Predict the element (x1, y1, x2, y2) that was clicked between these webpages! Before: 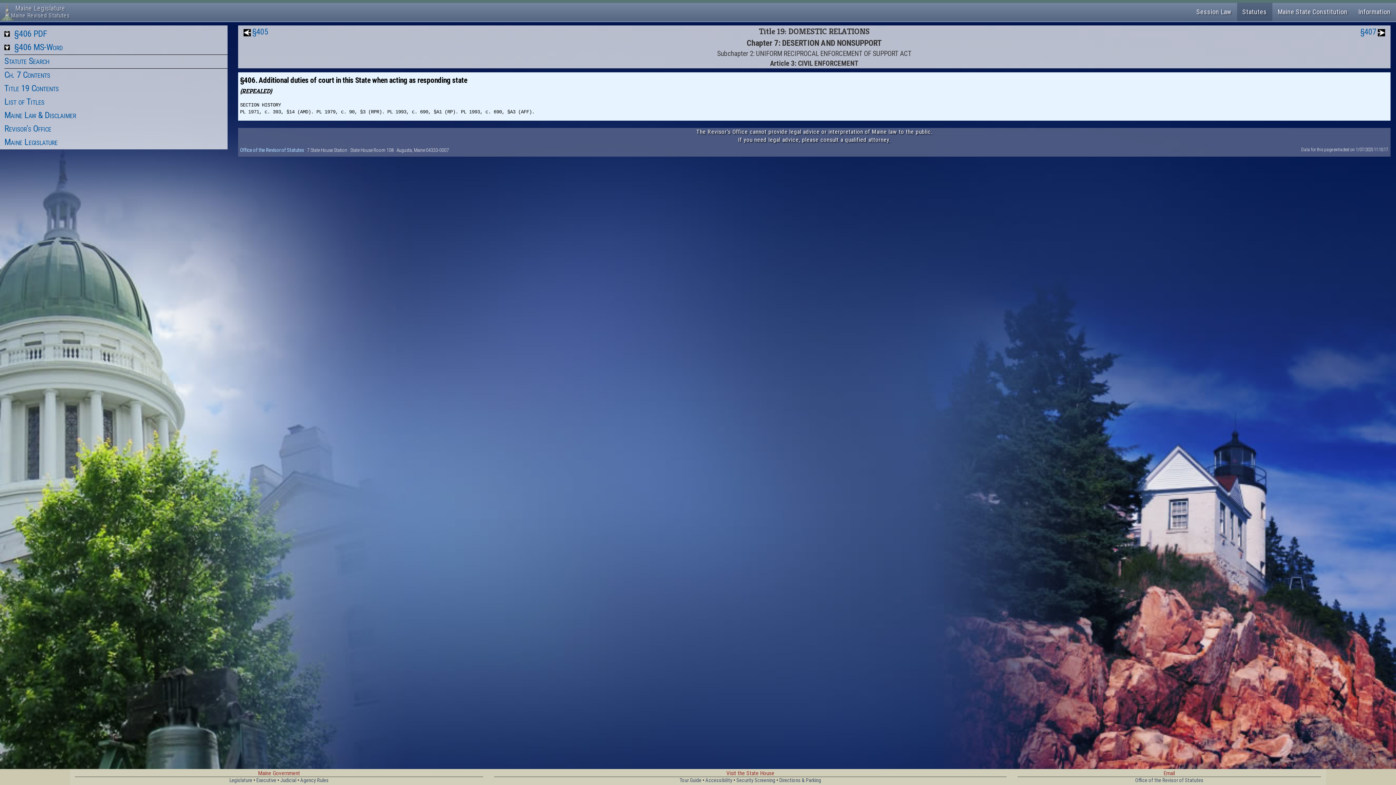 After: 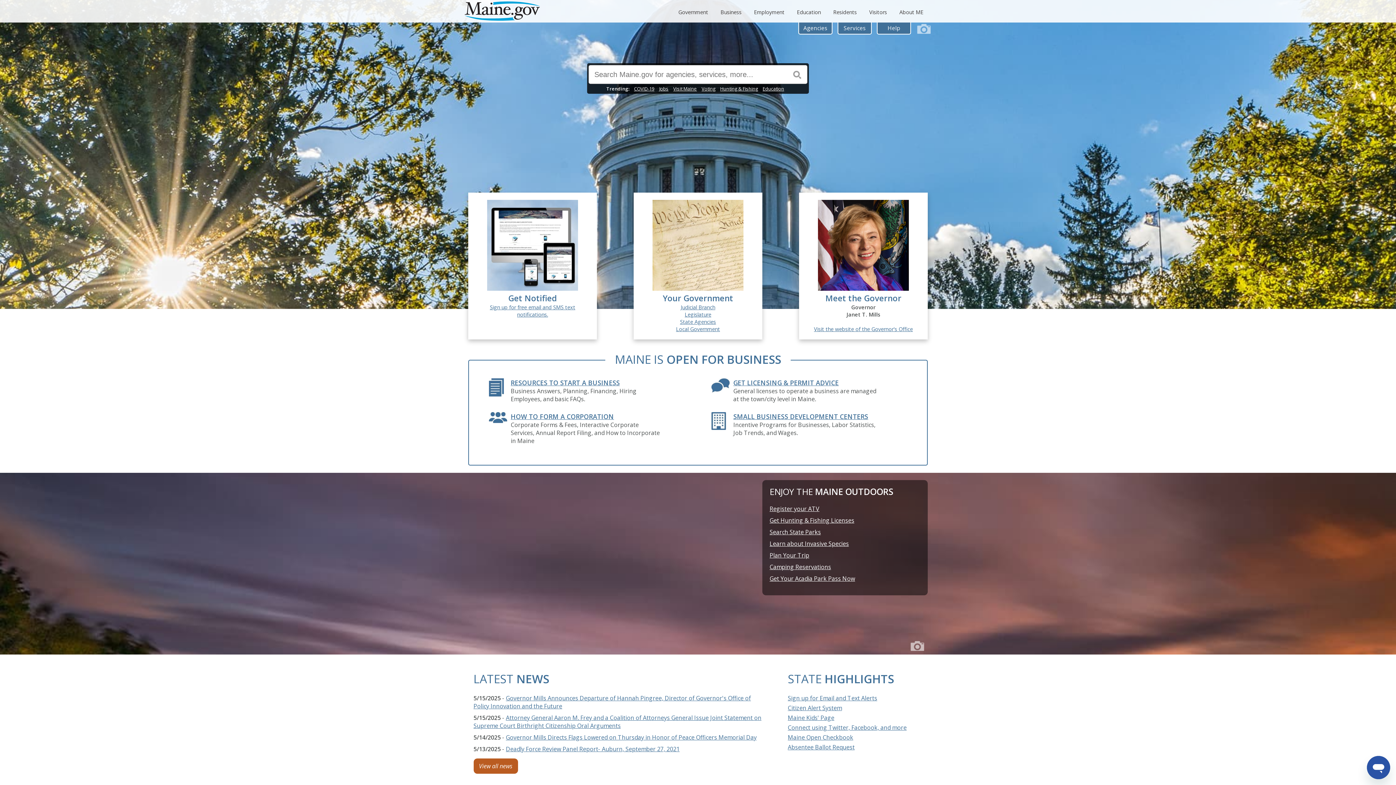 Action: label: Executive bbox: (256, 777, 276, 784)